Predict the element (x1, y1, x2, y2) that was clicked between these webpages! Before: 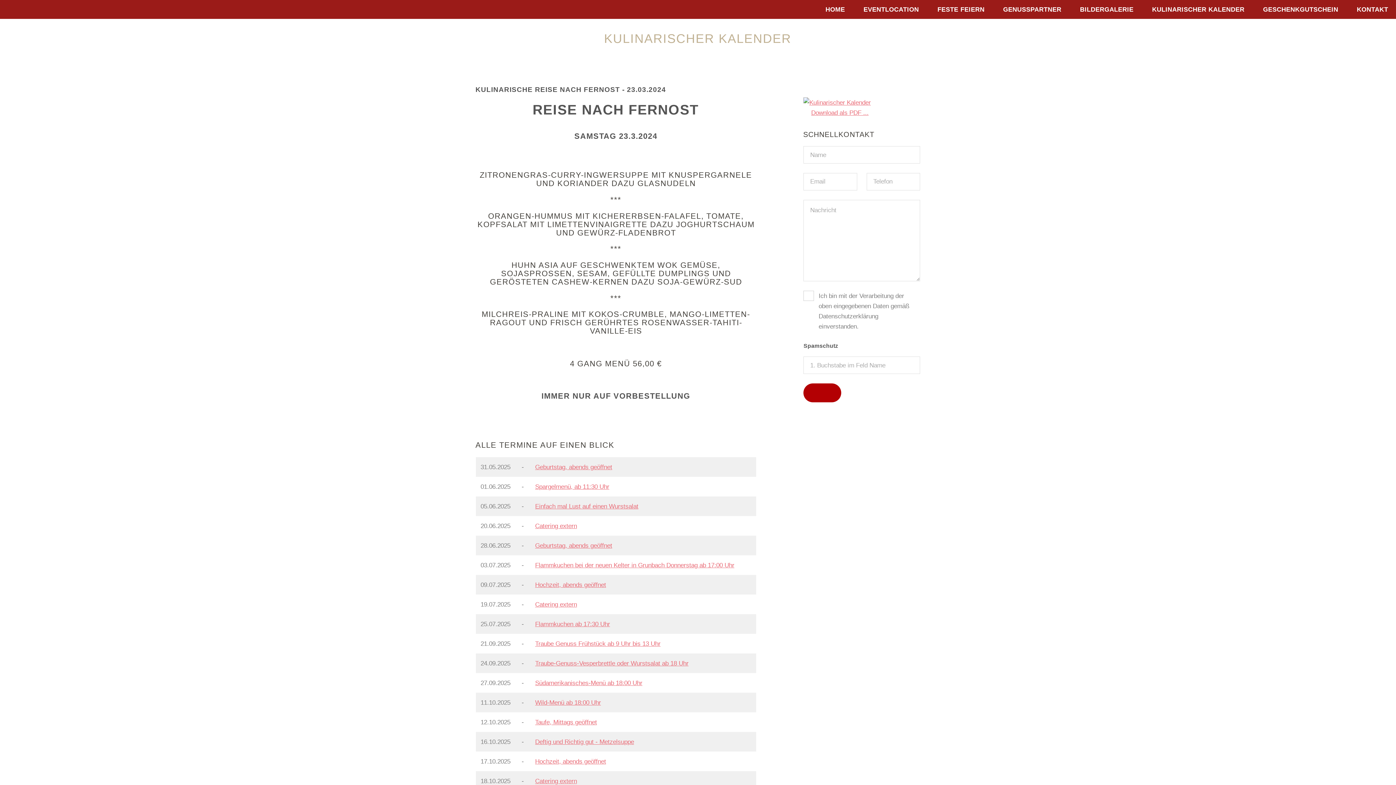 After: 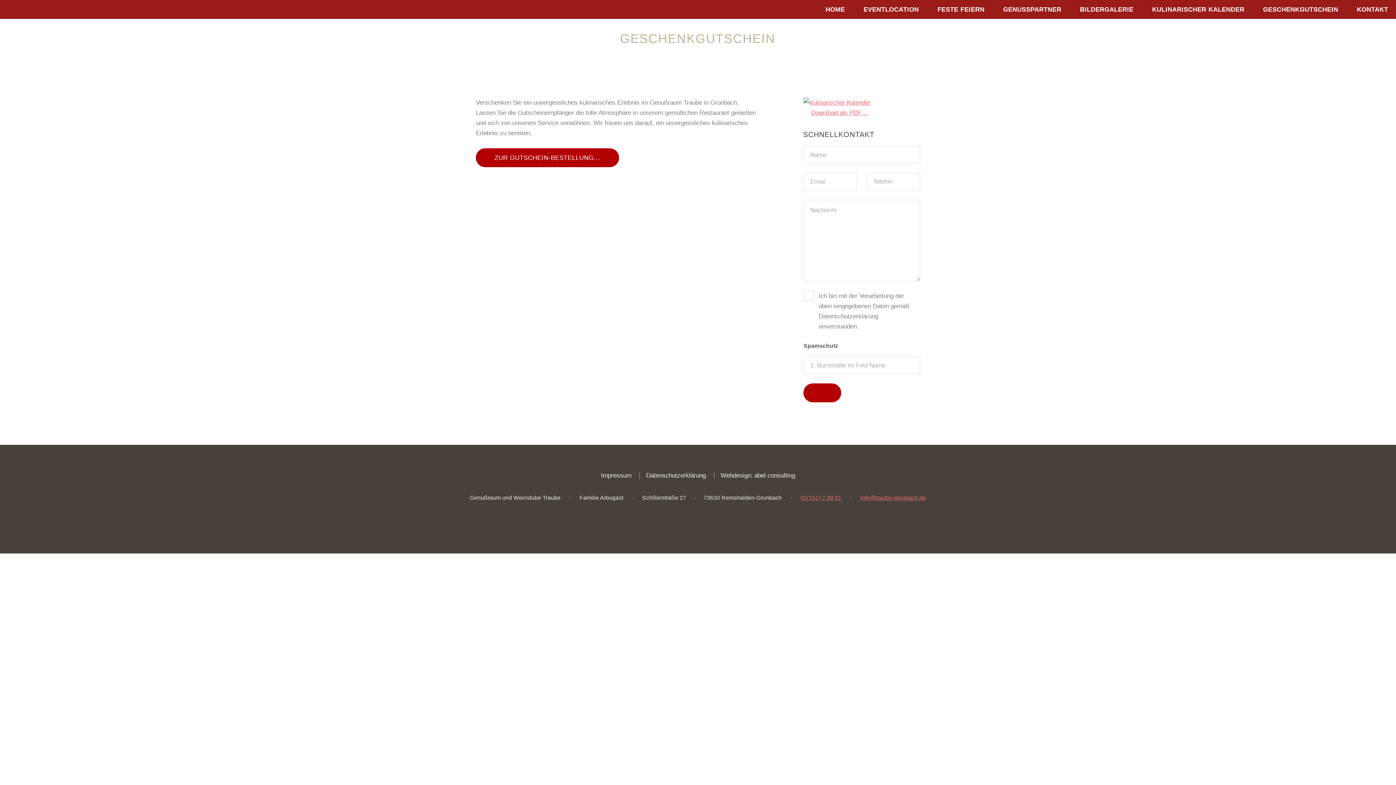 Action: label: GESCHENKGUTSCHEIN bbox: (1263, 0, 1338, 18)